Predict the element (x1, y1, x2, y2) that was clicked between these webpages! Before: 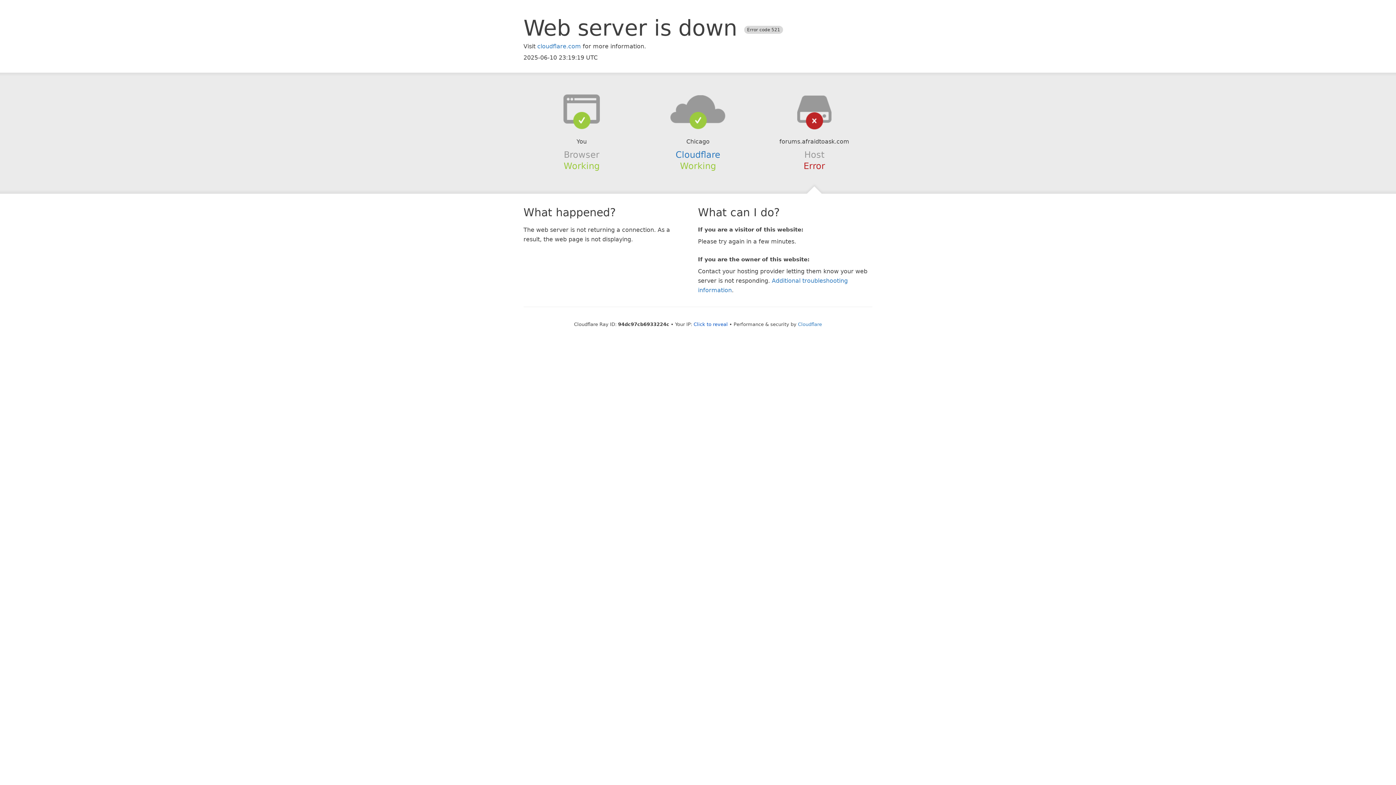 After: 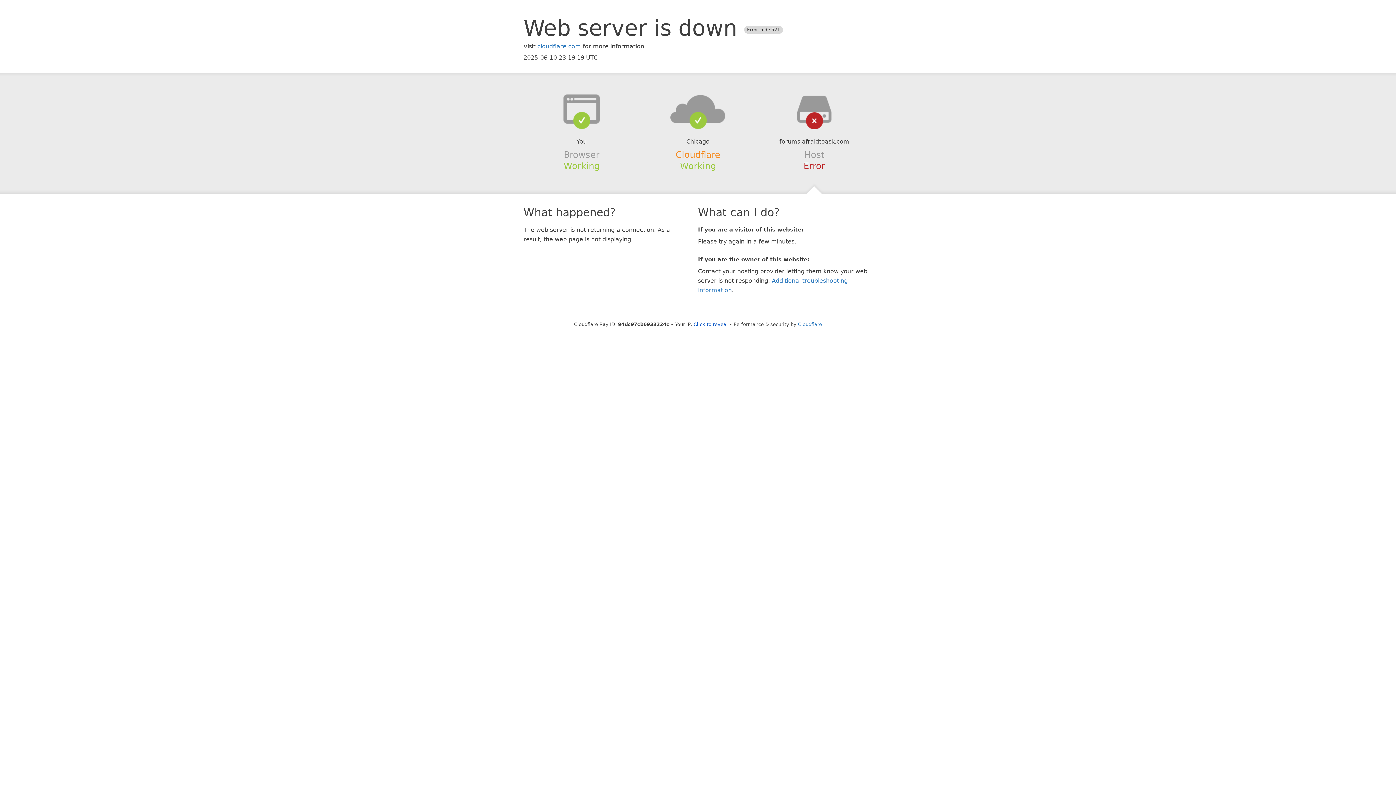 Action: bbox: (675, 149, 720, 159) label: Cloudflare